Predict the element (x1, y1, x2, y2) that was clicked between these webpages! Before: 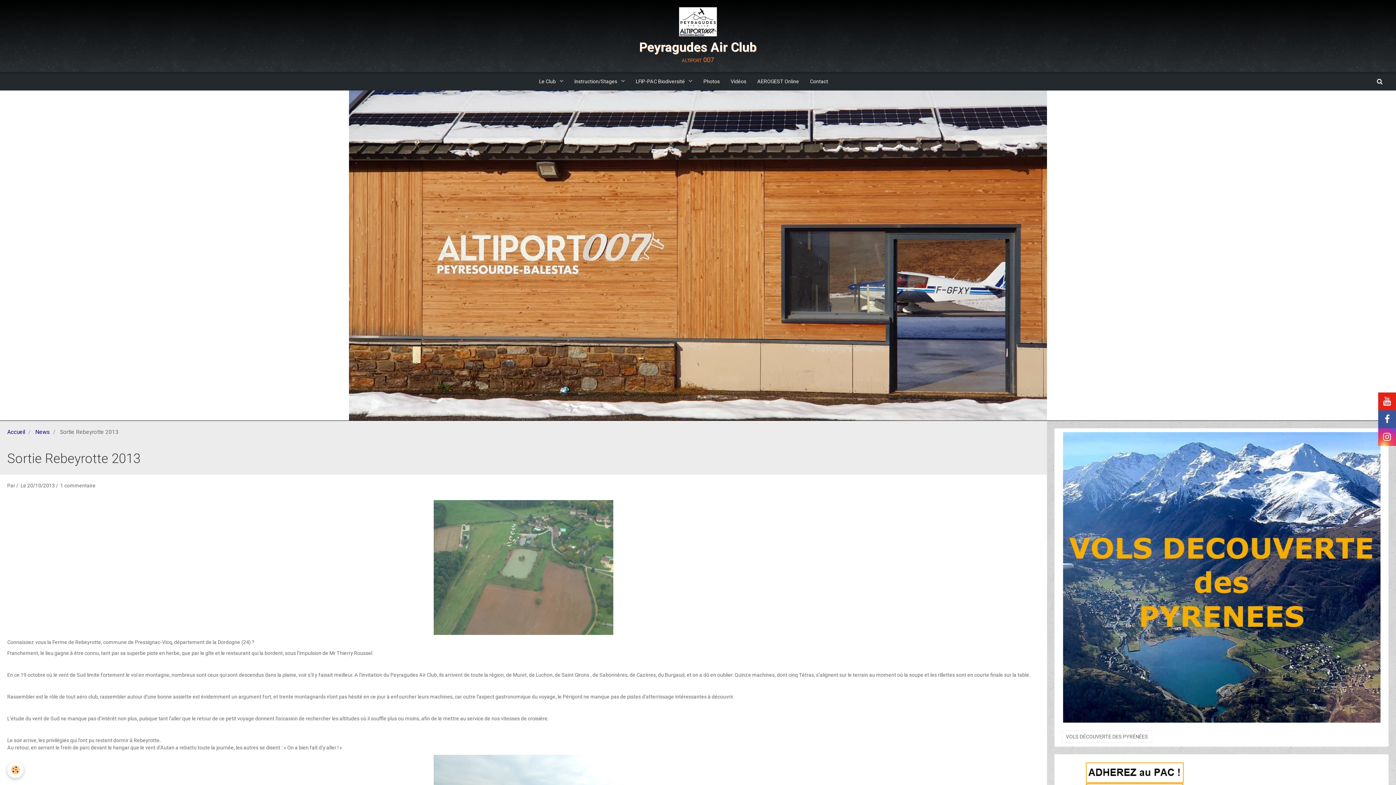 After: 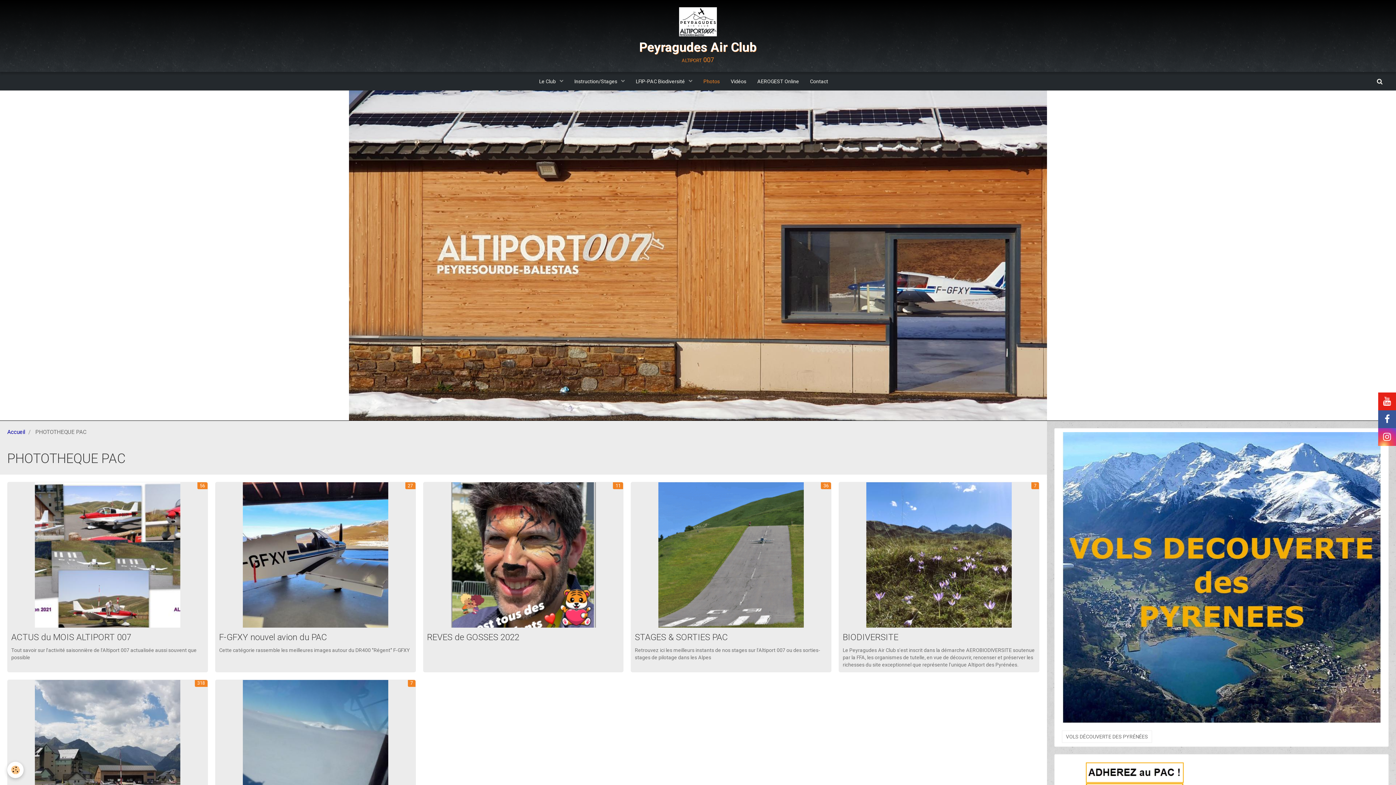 Action: label: Photos bbox: (698, 72, 725, 90)